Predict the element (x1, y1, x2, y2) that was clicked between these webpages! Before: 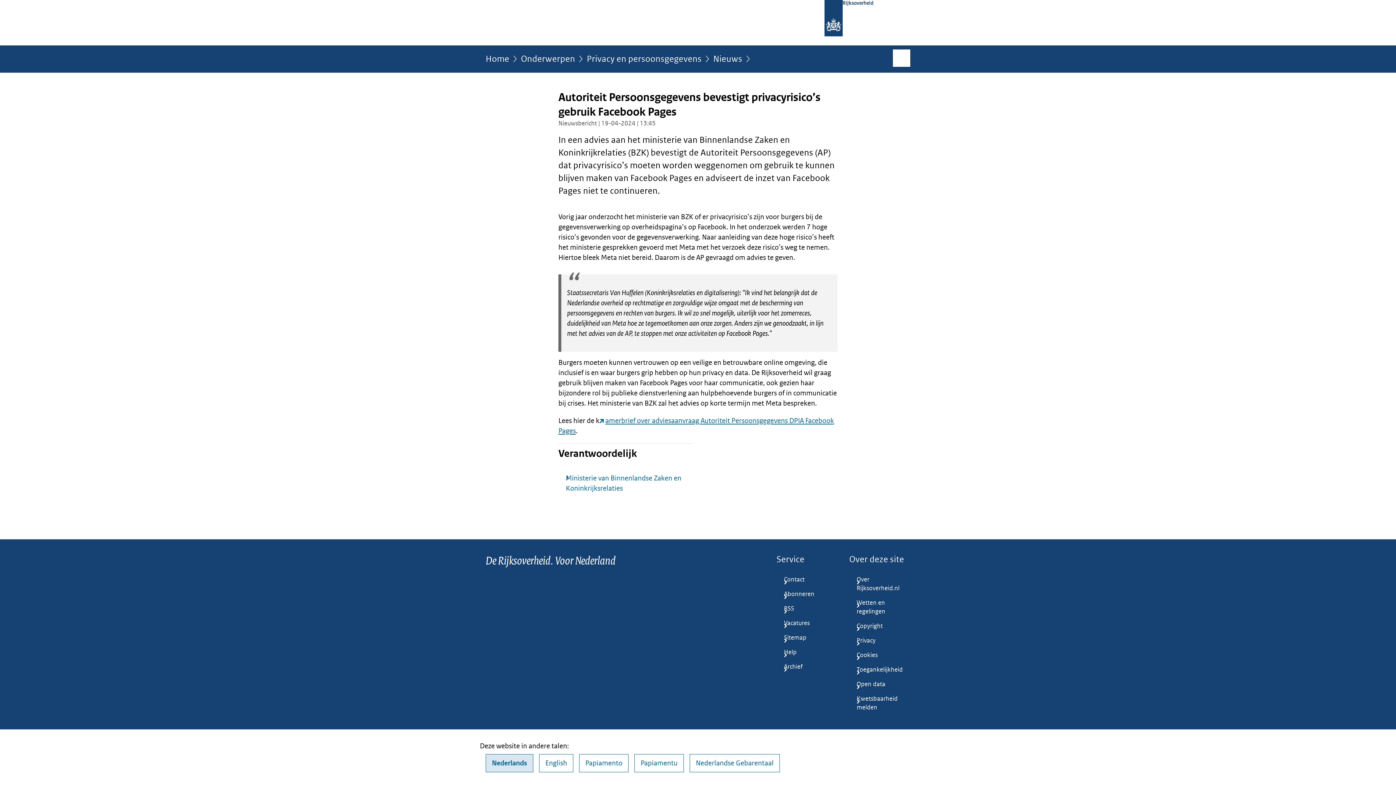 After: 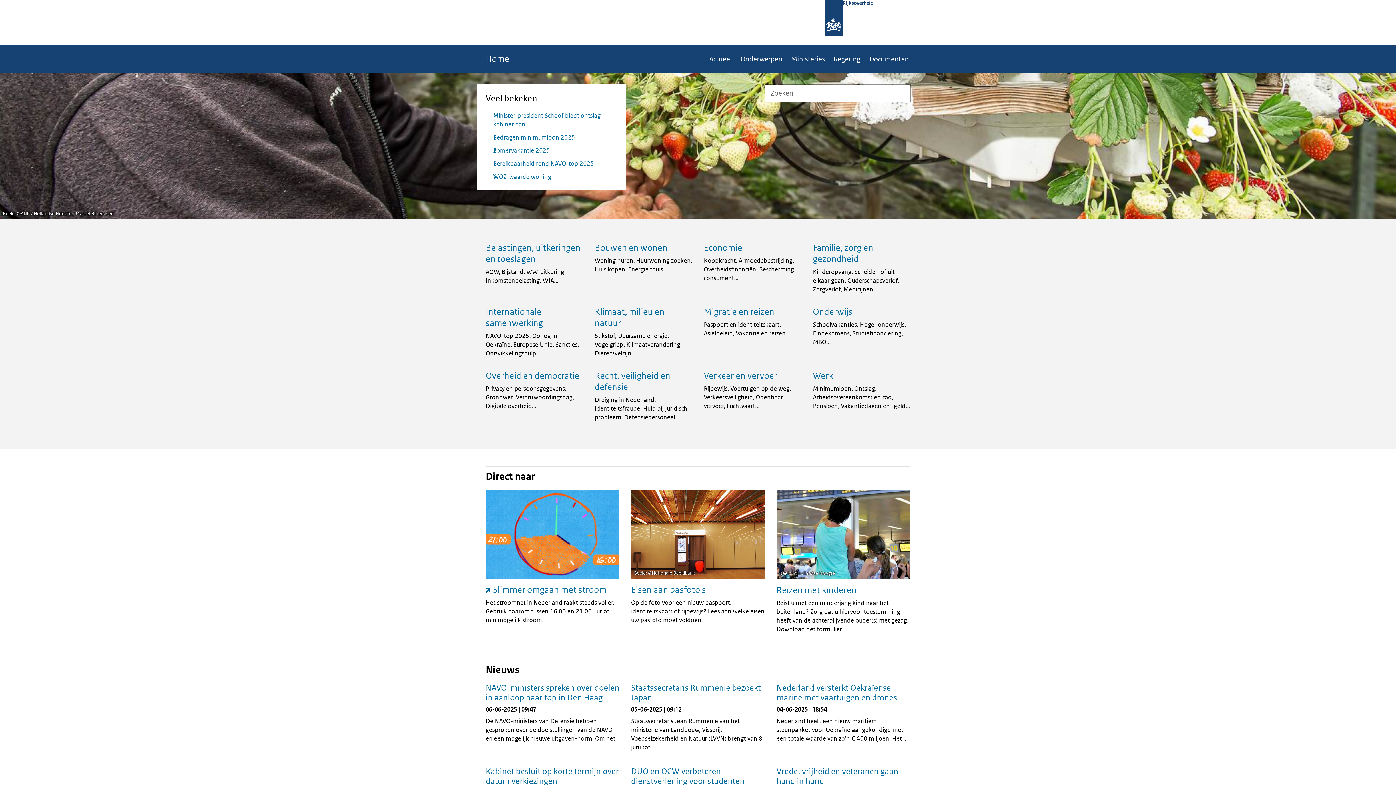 Action: label: Home bbox: (485, 54, 509, 68)